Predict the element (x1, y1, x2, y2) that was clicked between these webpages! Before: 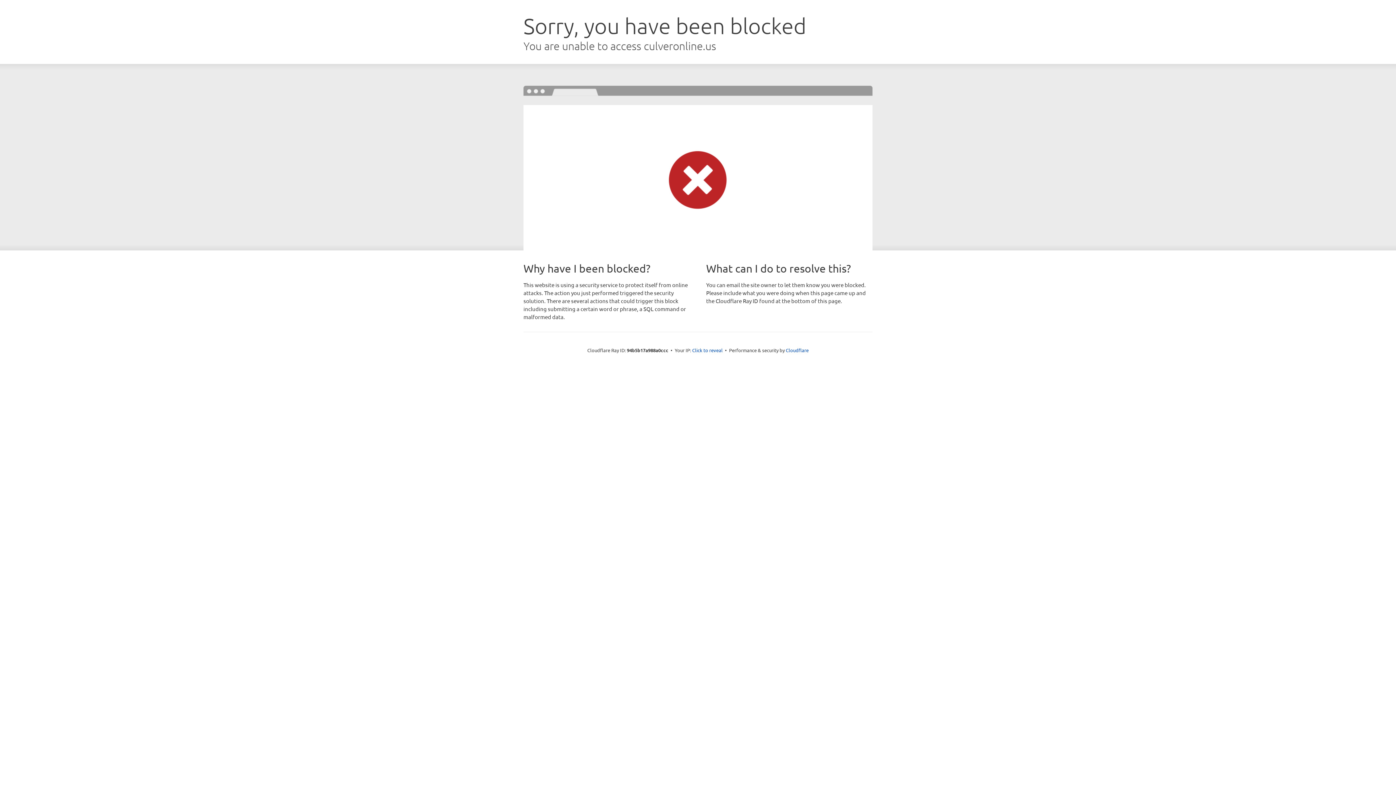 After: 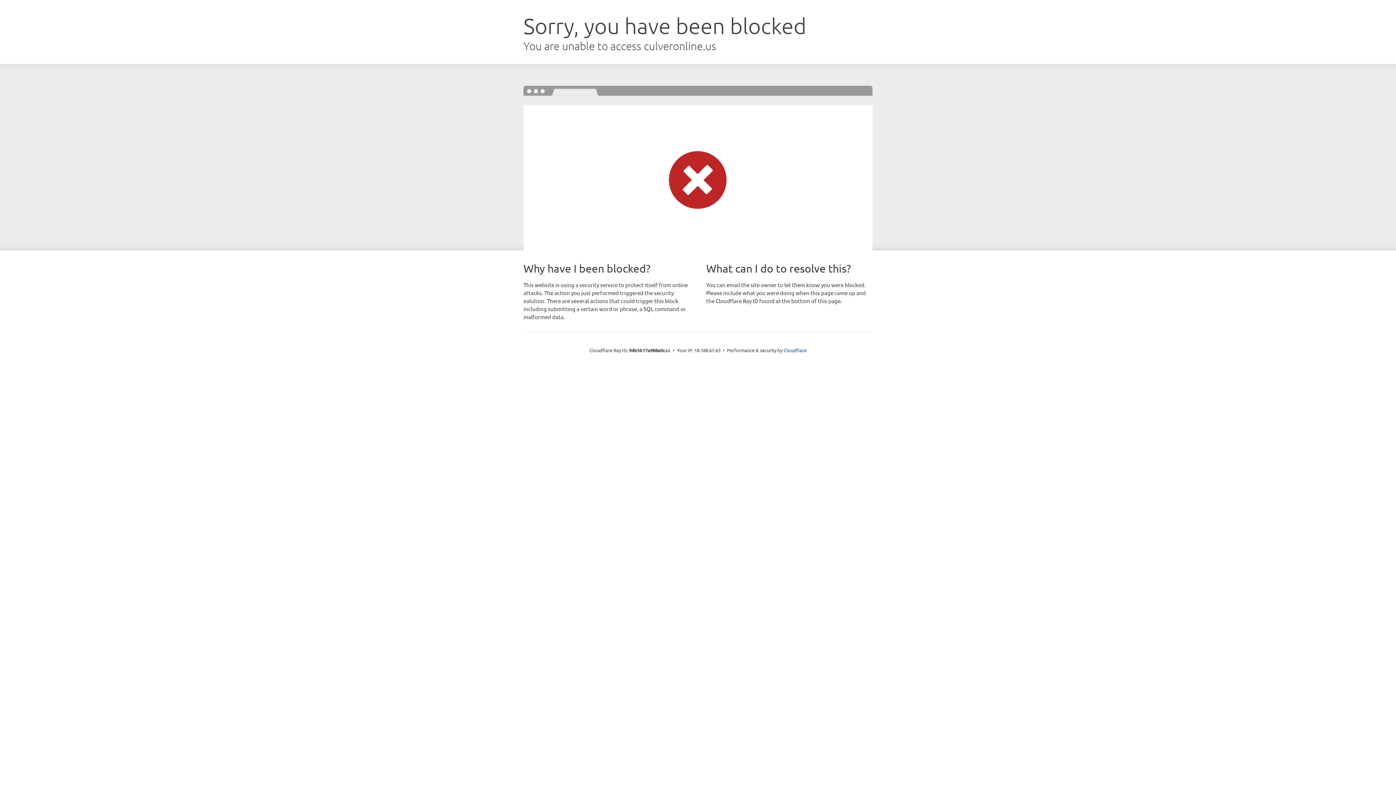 Action: bbox: (692, 346, 722, 353) label: Click to reveal